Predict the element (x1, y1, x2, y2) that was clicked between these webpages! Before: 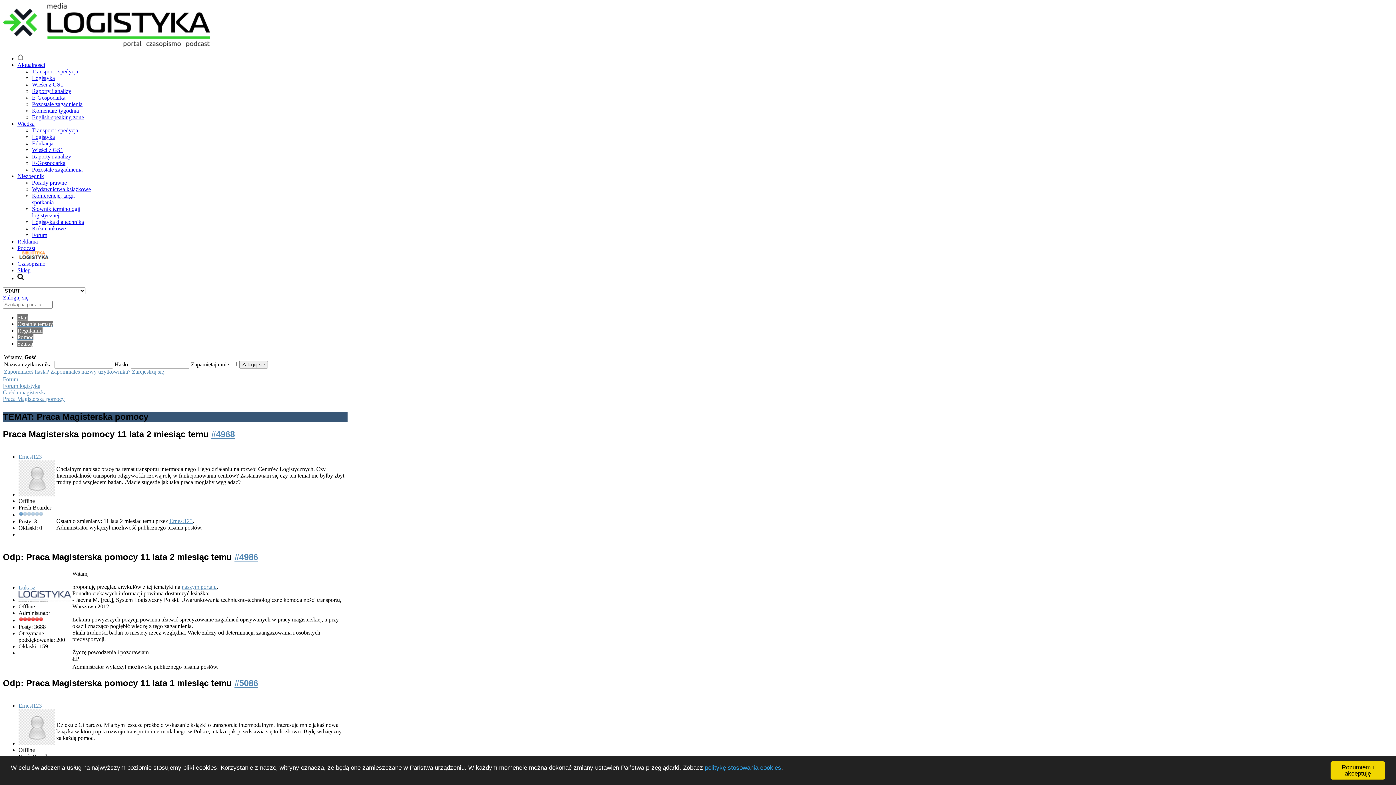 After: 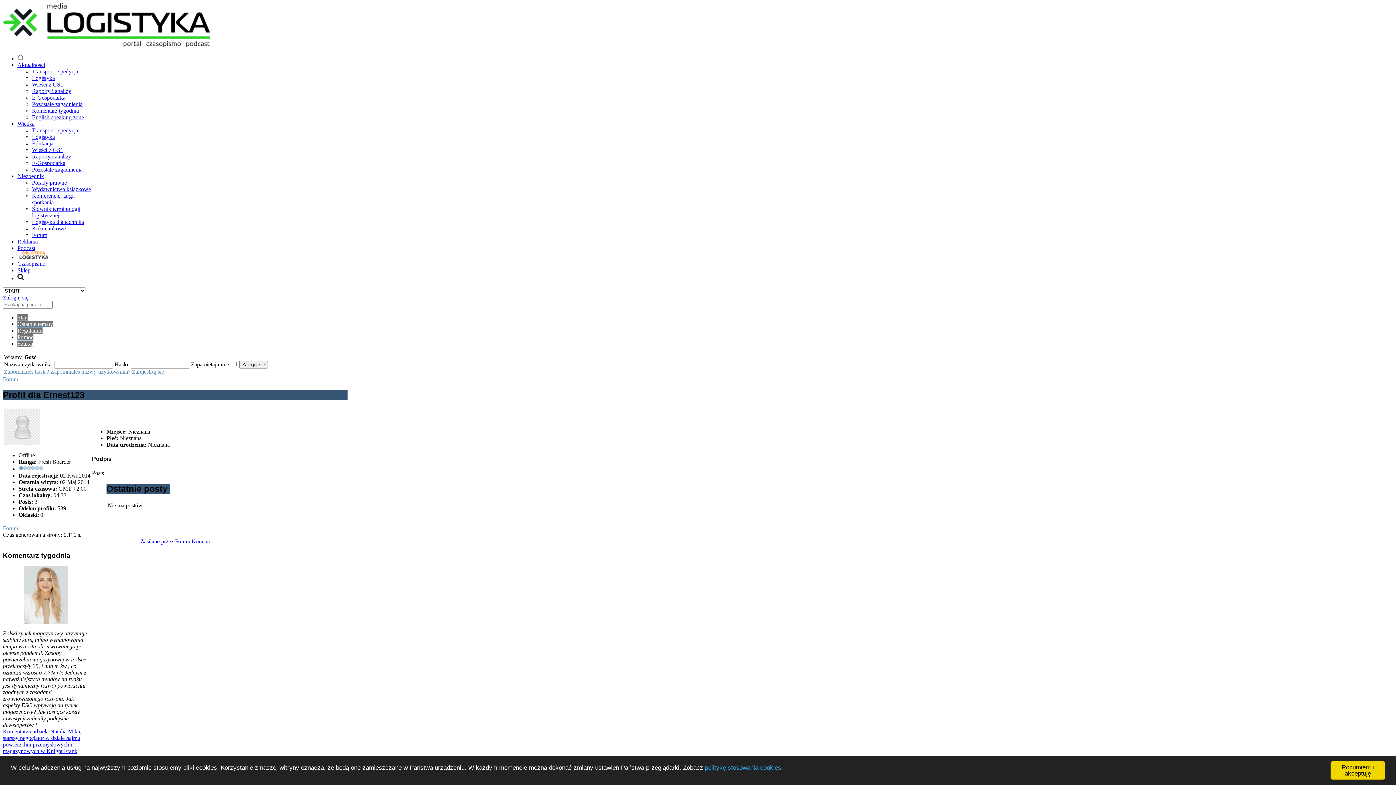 Action: label: Ernest123 bbox: (18, 703, 41, 709)